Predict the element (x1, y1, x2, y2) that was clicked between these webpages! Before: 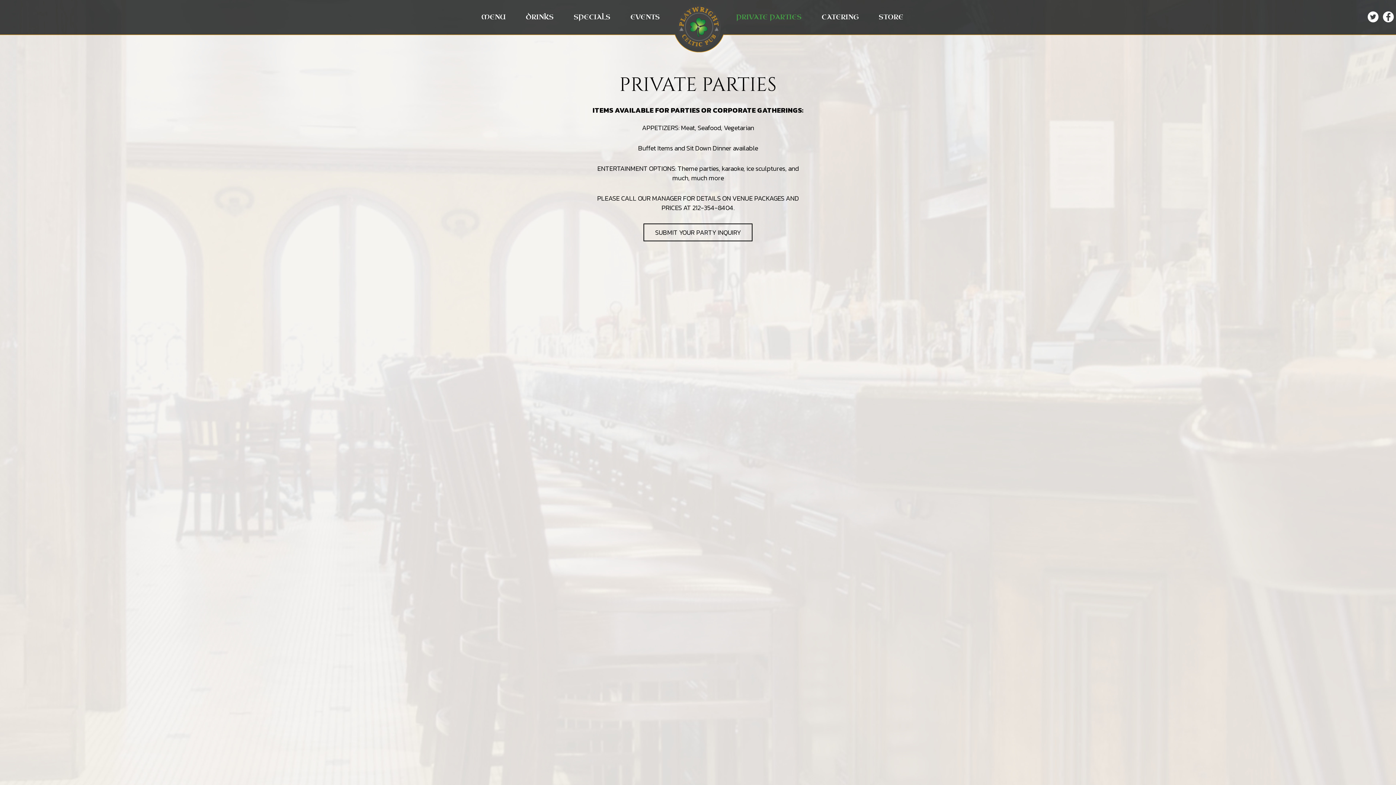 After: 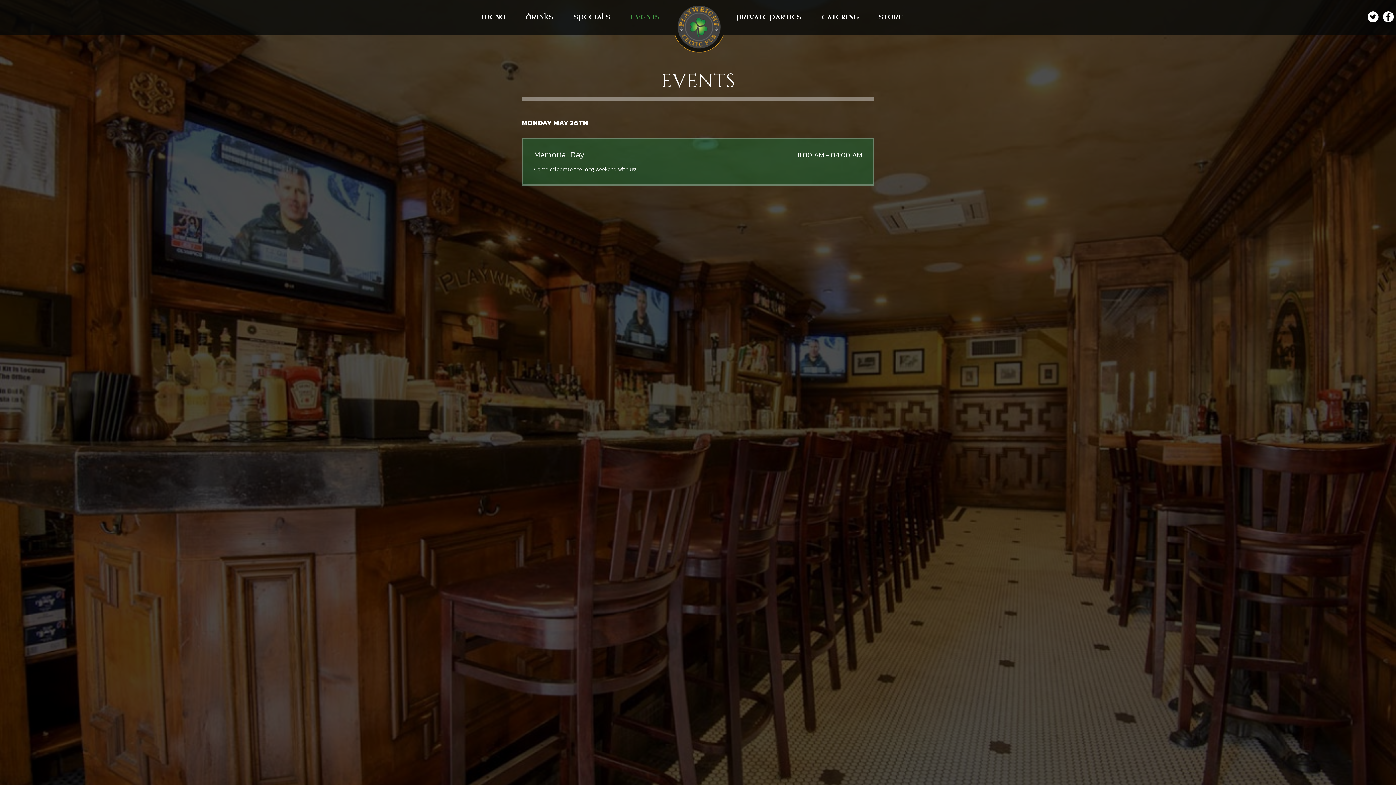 Action: bbox: (621, 9, 669, 25) label: EVENTS